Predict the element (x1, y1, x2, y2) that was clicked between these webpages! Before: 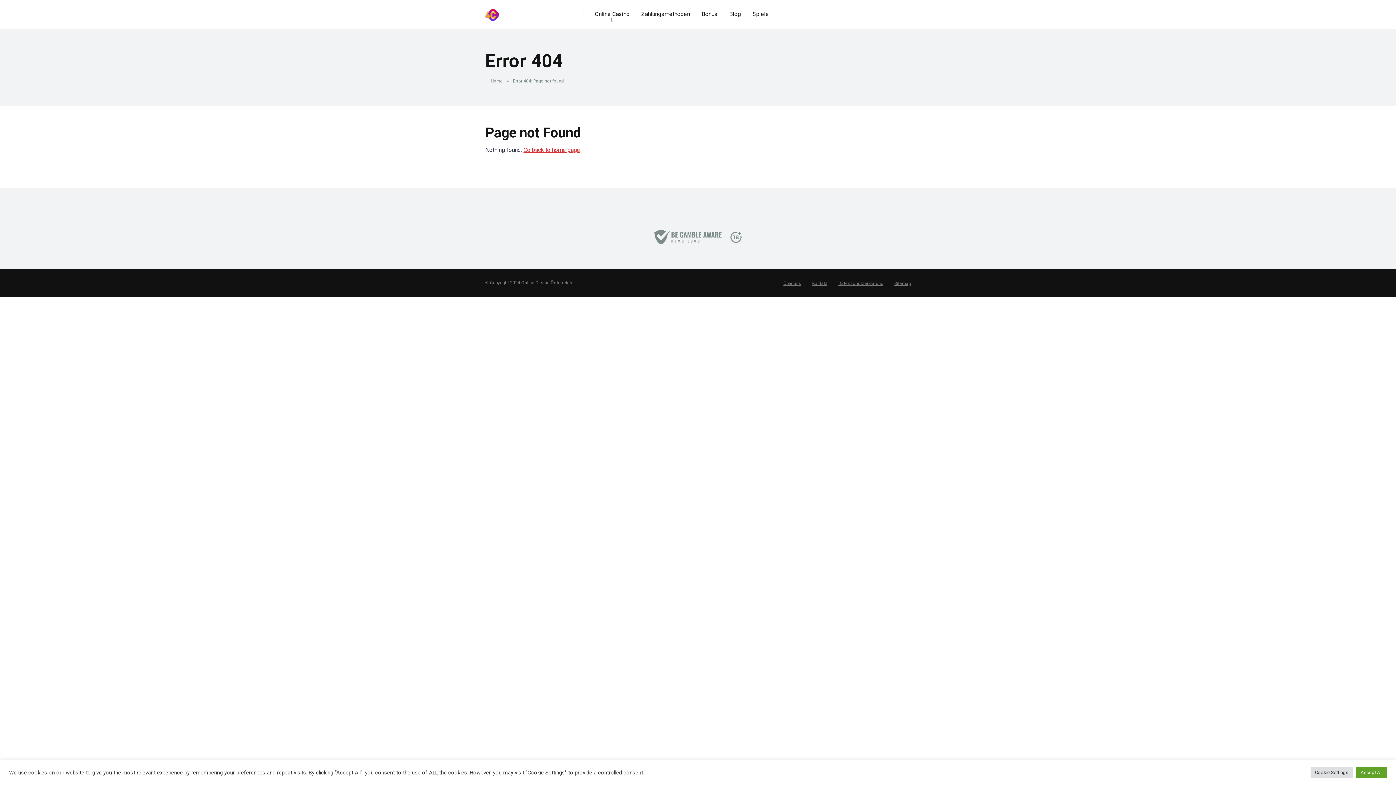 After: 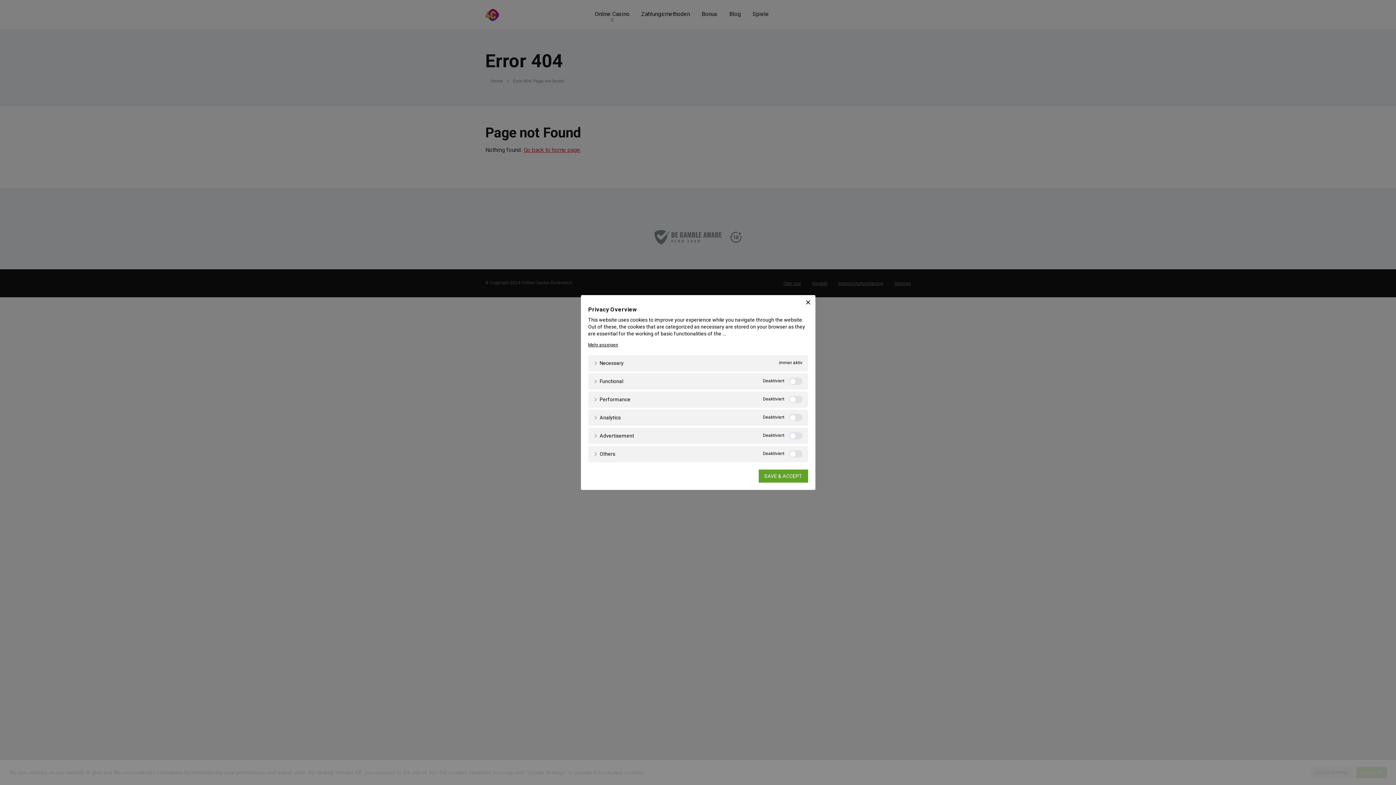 Action: label: Cookie Settings bbox: (1310, 767, 1353, 778)